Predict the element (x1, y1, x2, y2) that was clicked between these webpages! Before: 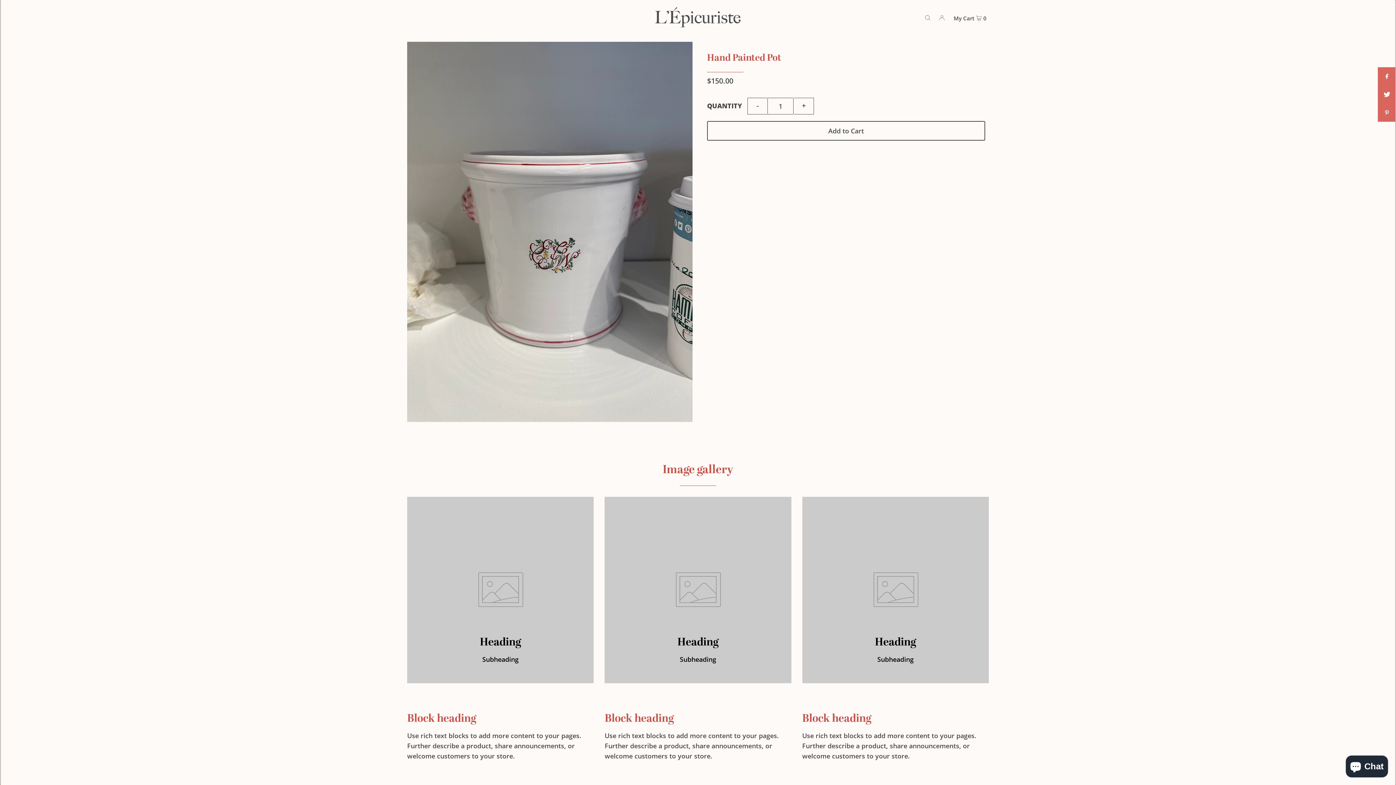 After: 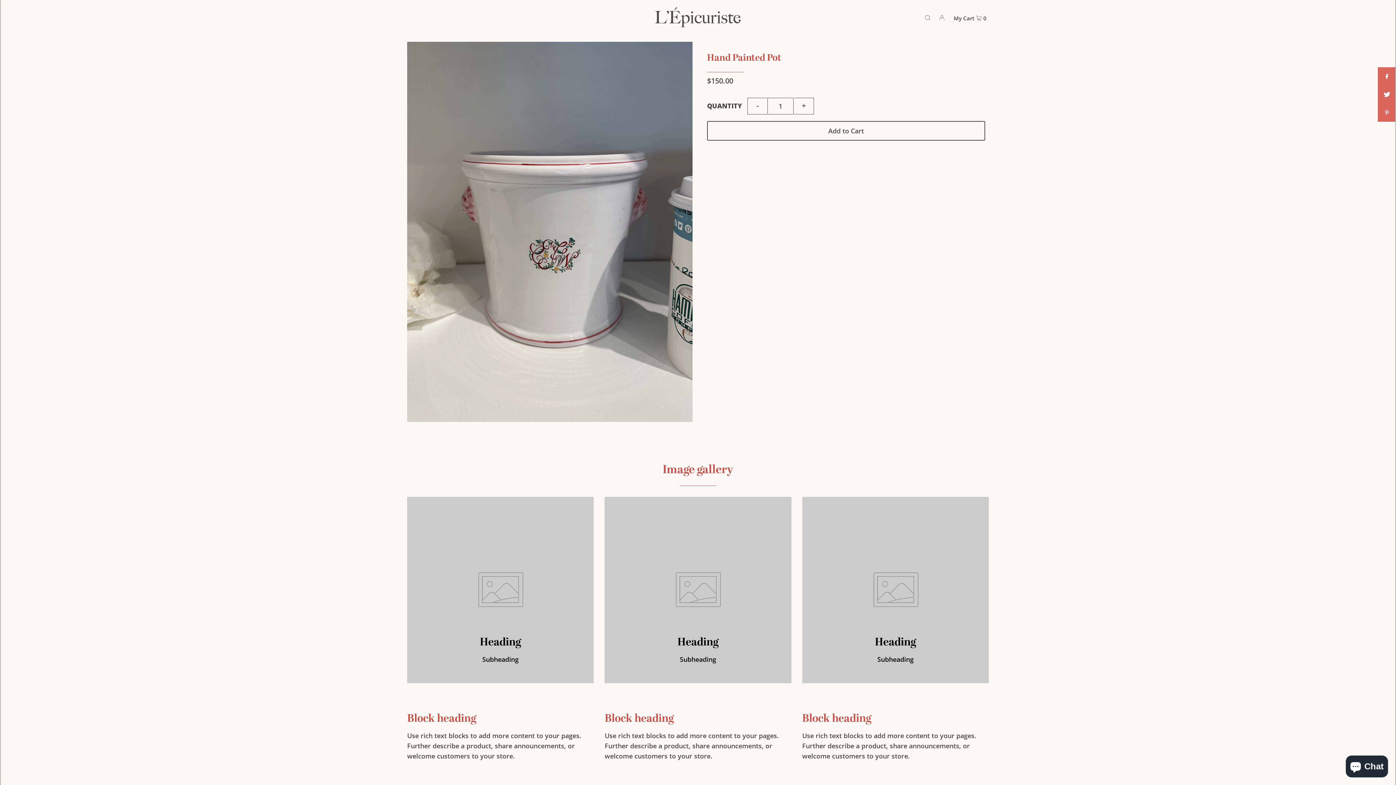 Action: label: - bbox: (747, 97, 767, 114)